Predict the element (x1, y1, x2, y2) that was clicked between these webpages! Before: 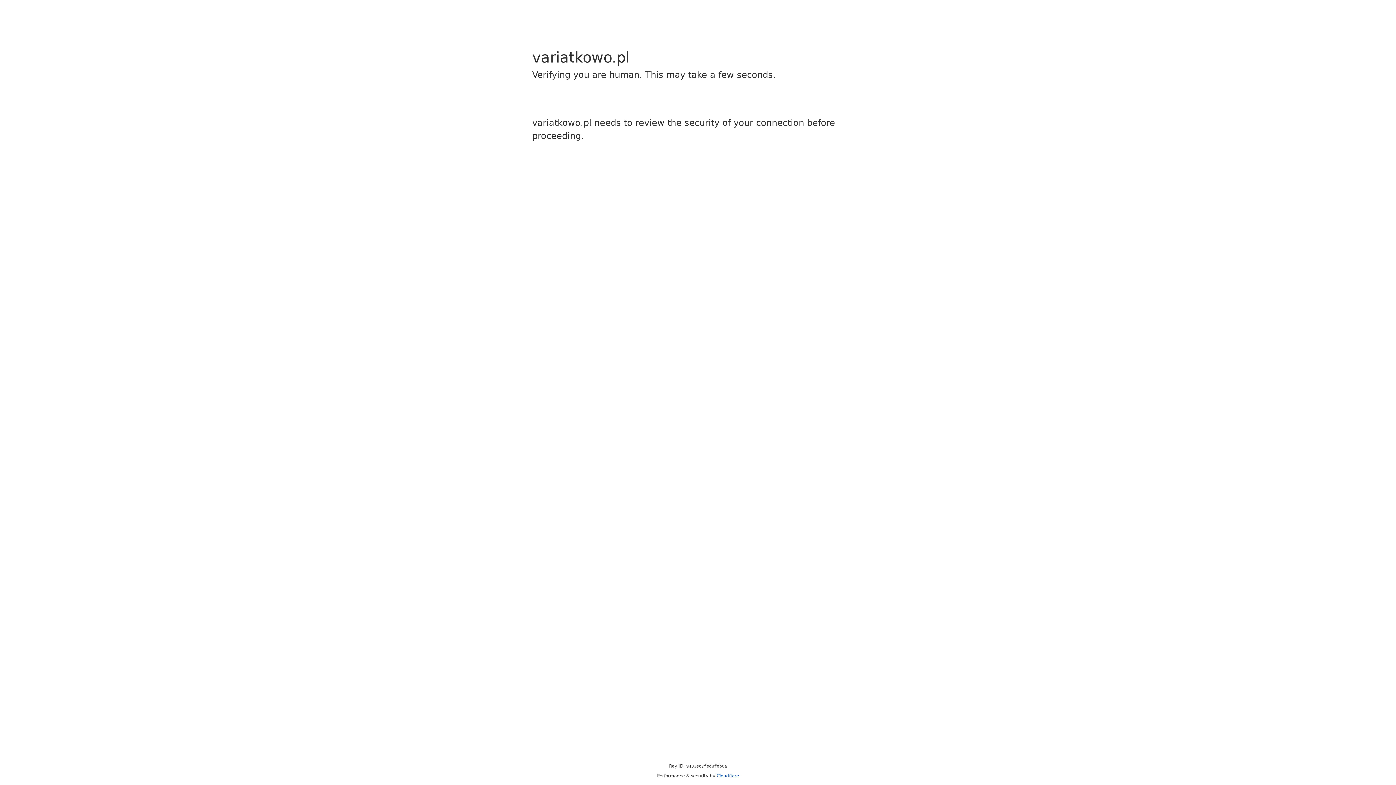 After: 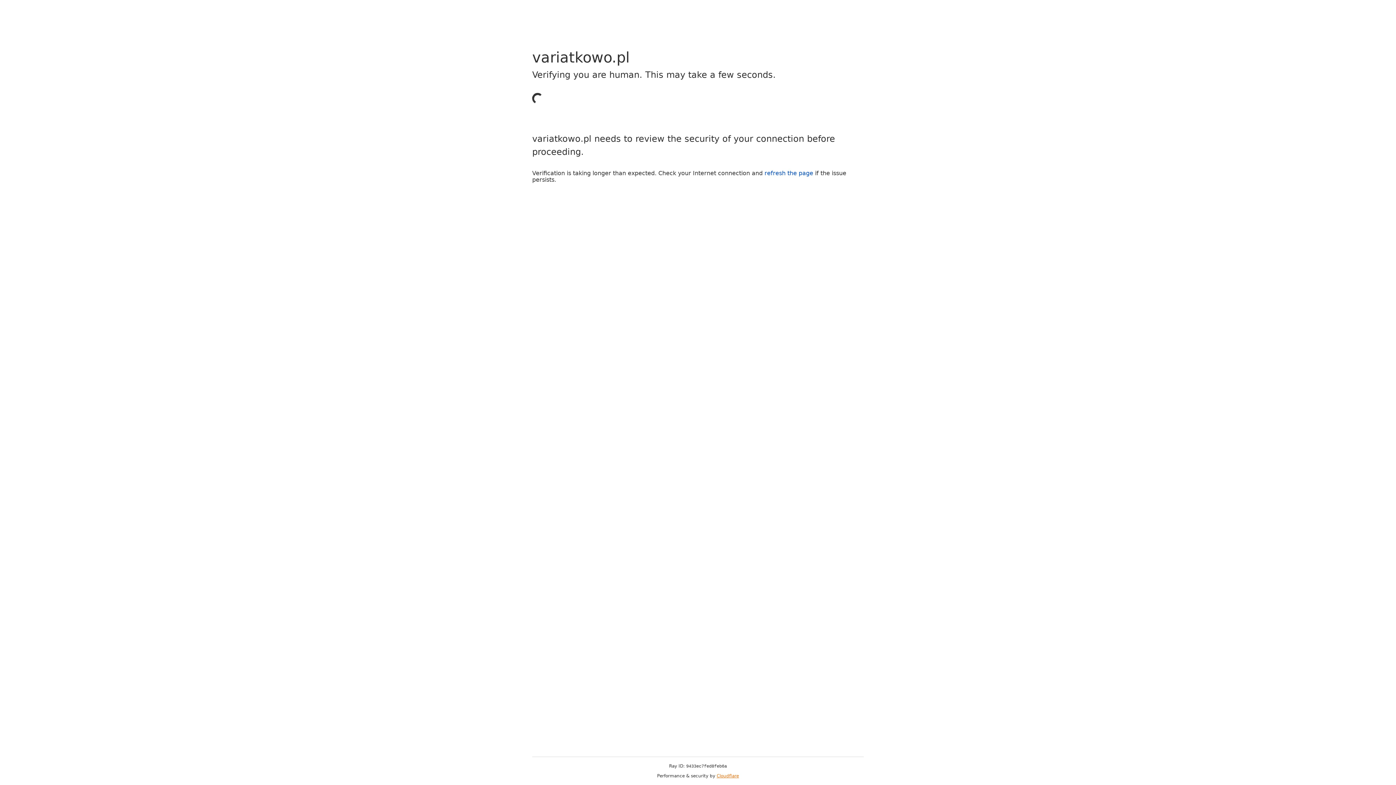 Action: label: Cloudflare bbox: (716, 773, 739, 778)